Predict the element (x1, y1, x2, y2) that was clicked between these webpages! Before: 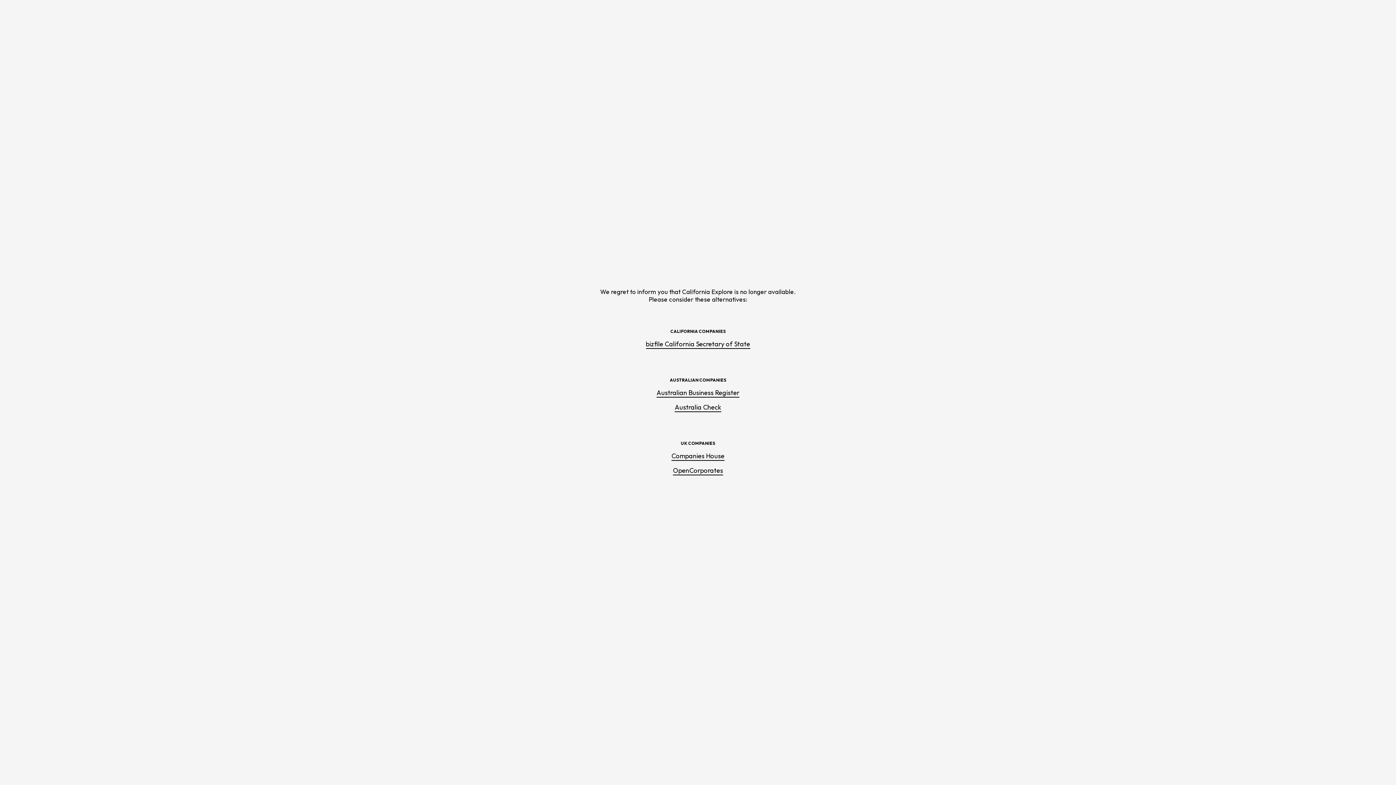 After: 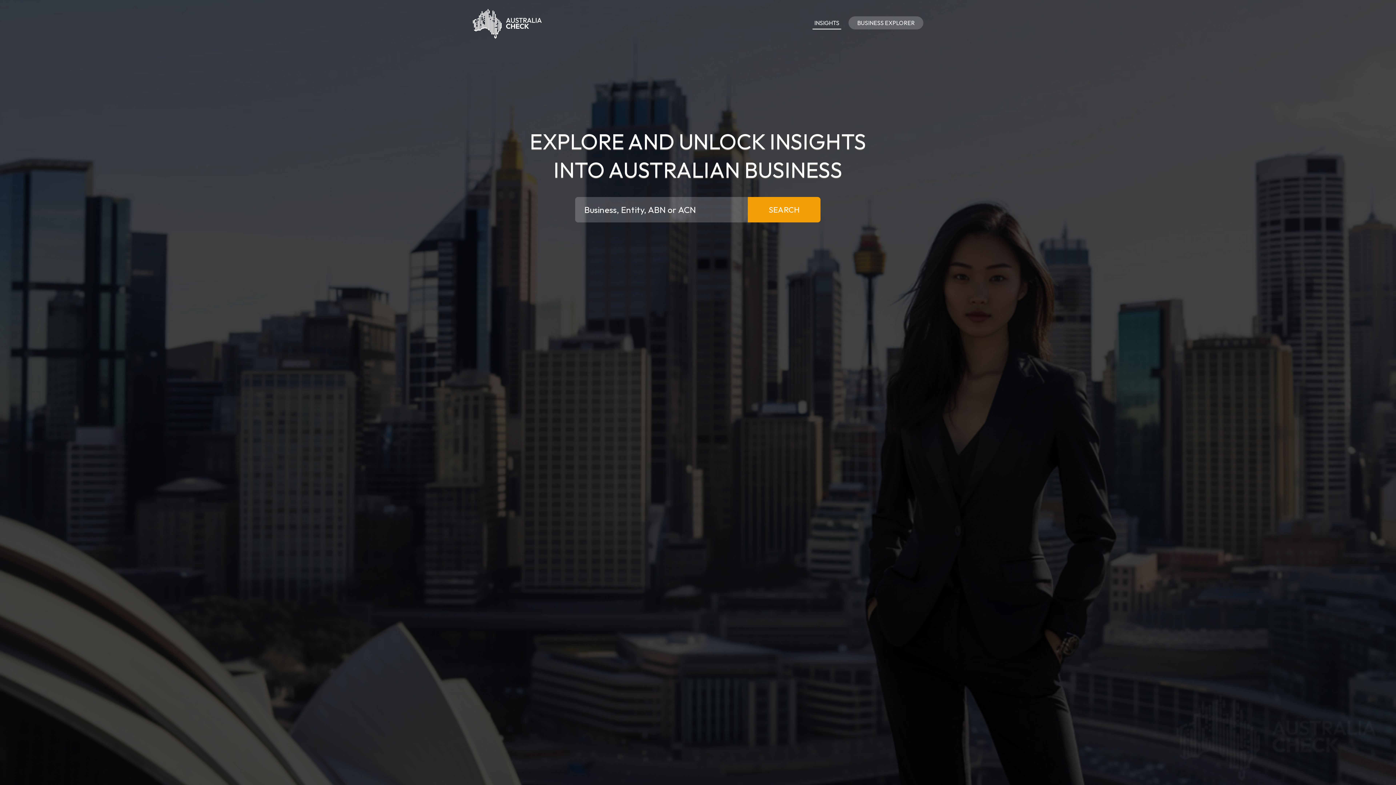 Action: label: Australia Check bbox: (674, 403, 721, 412)